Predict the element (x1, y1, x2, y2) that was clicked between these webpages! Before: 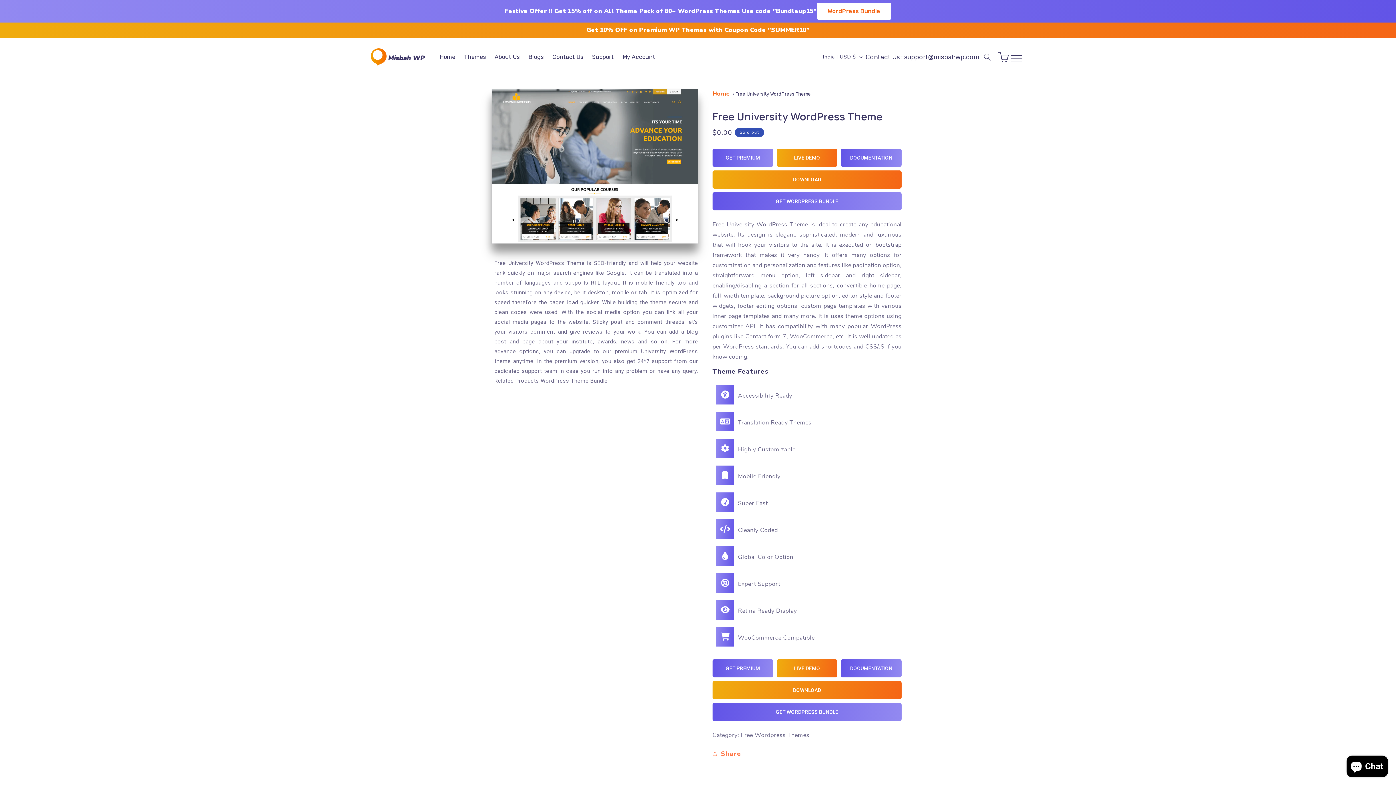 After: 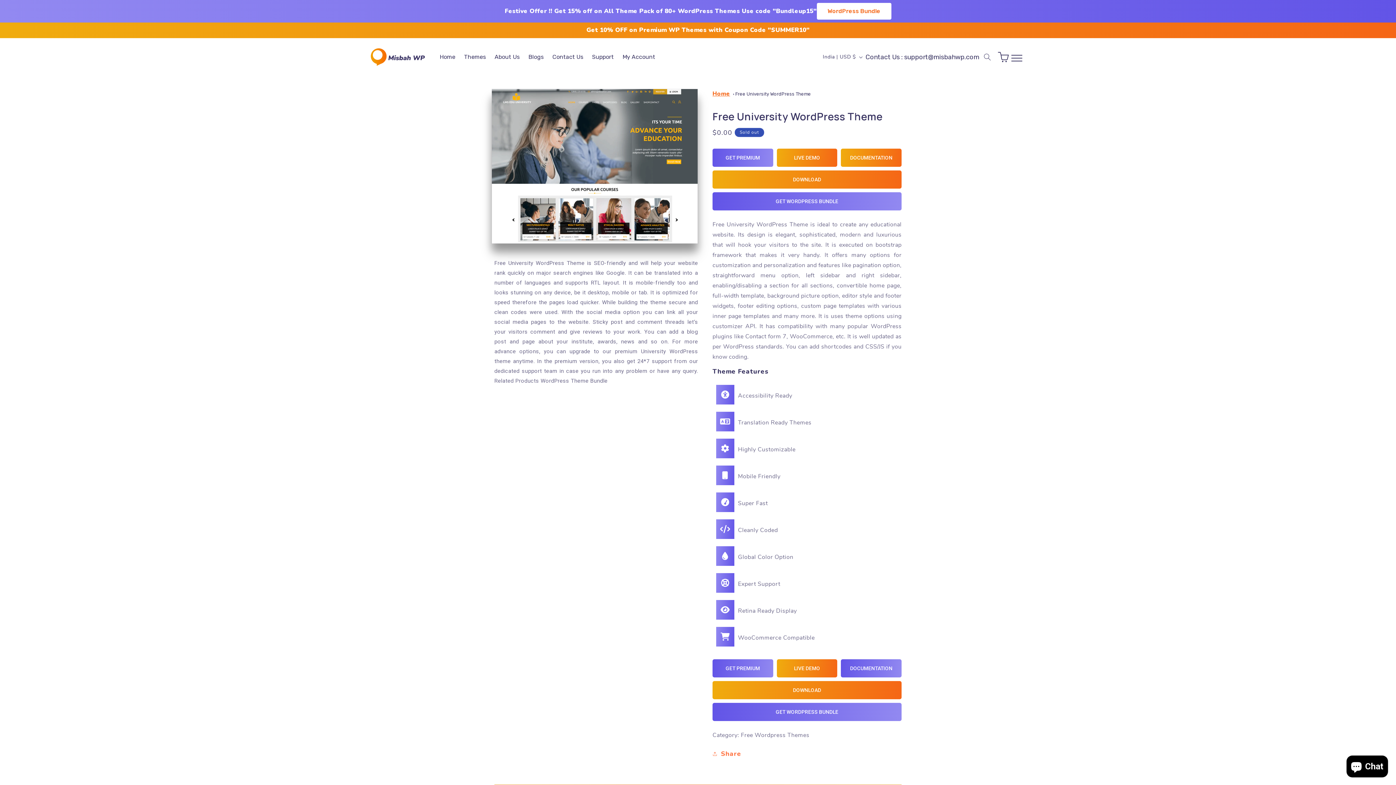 Action: bbox: (841, 148, 901, 167) label: DOCUMENTATION